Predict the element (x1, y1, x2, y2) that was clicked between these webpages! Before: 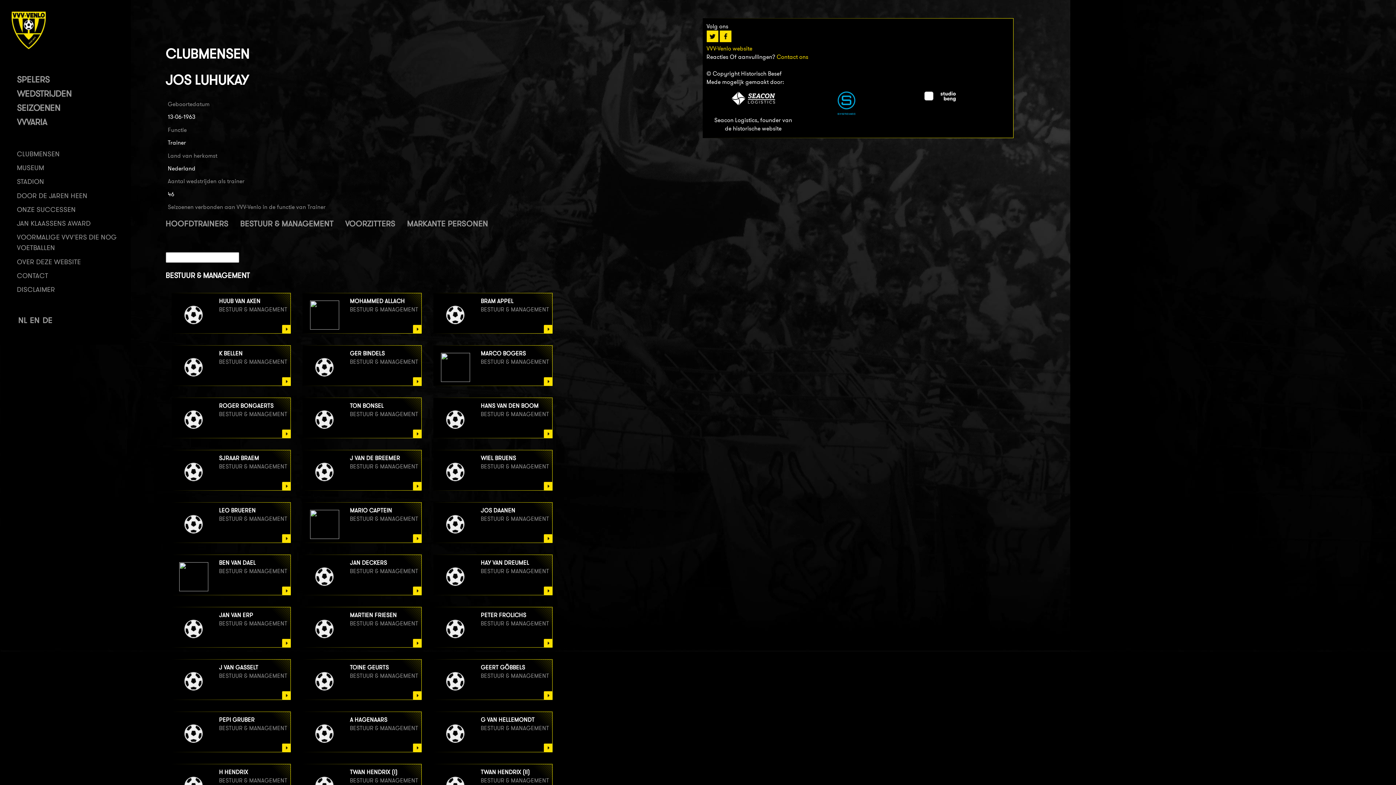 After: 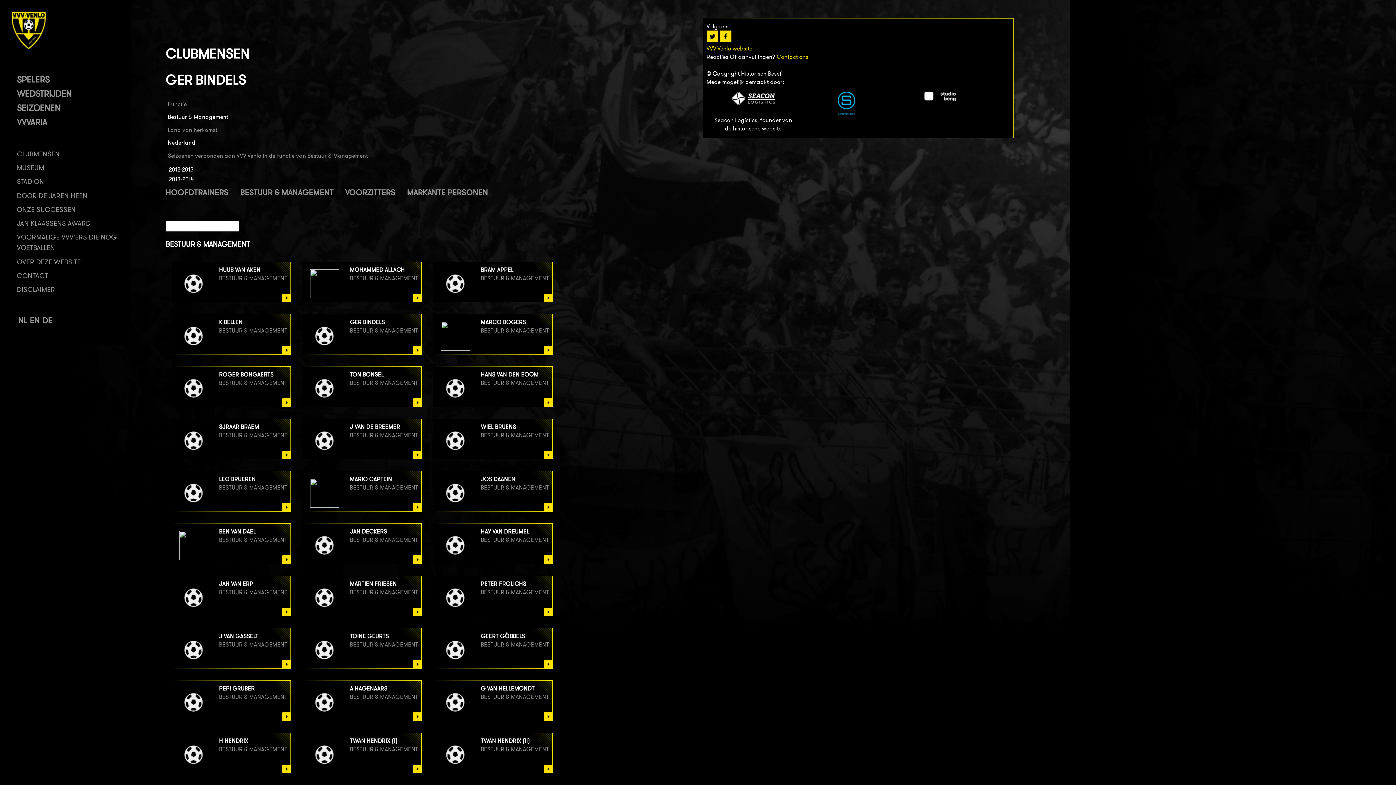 Action: bbox: (350, 350, 384, 356) label: GER BINDELS